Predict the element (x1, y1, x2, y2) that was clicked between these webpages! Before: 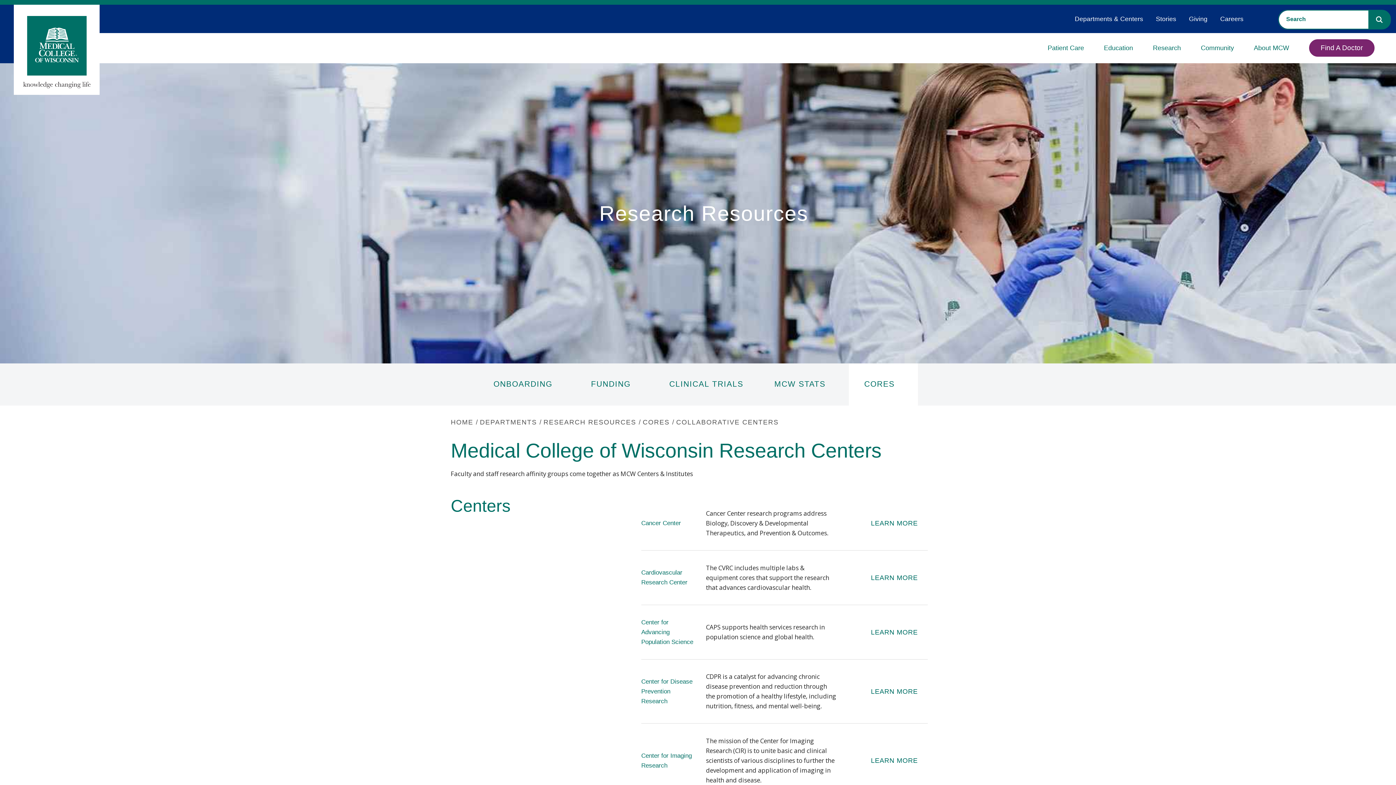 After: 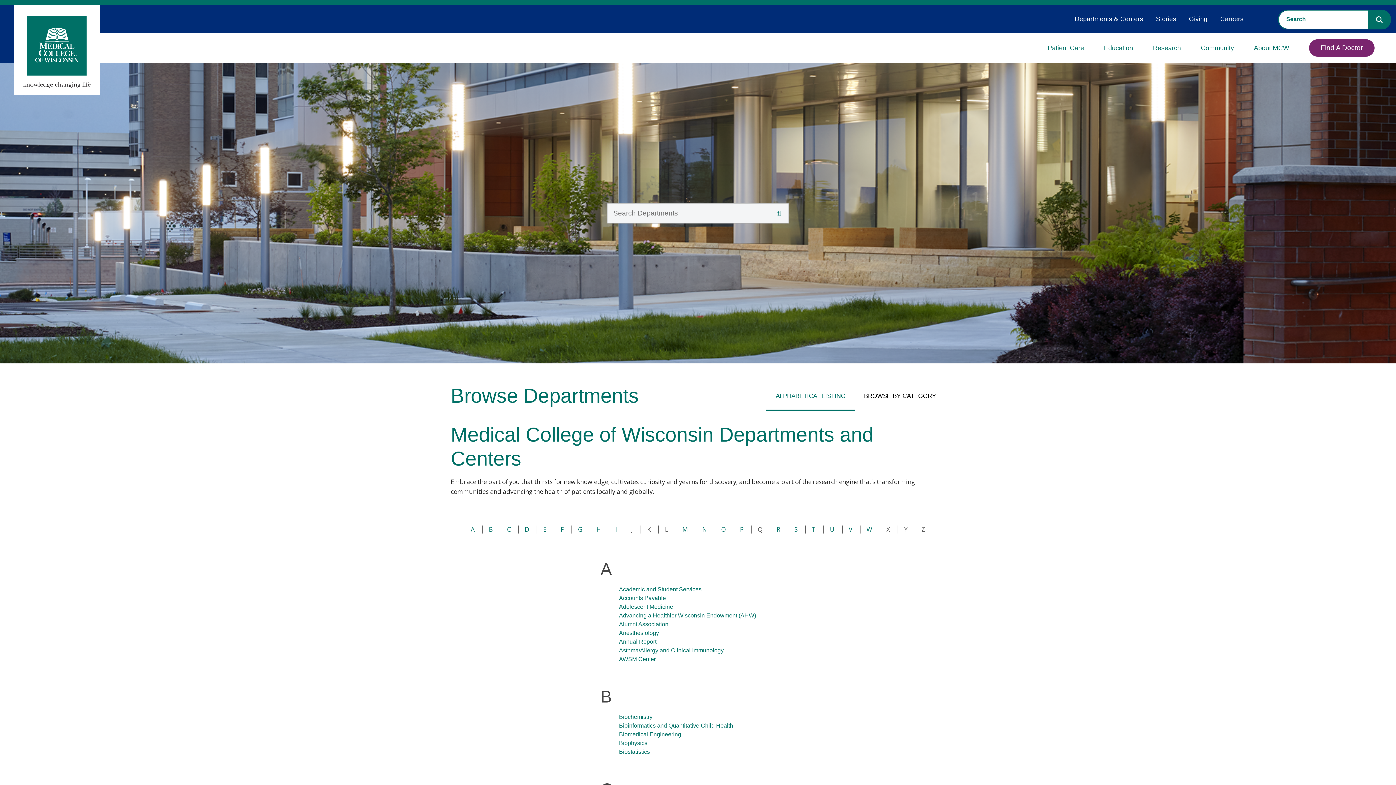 Action: bbox: (1068, 10, 1149, 27) label: Departments & Centers